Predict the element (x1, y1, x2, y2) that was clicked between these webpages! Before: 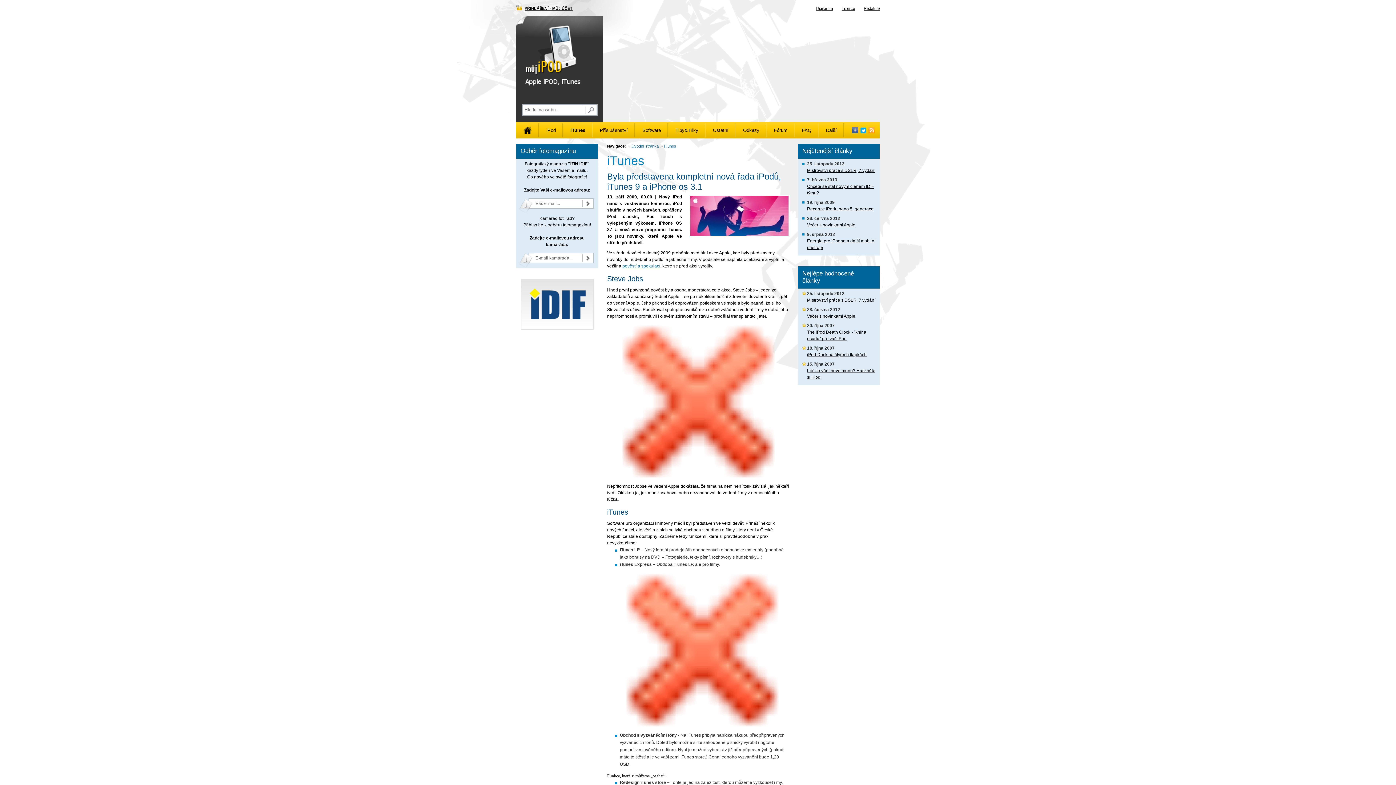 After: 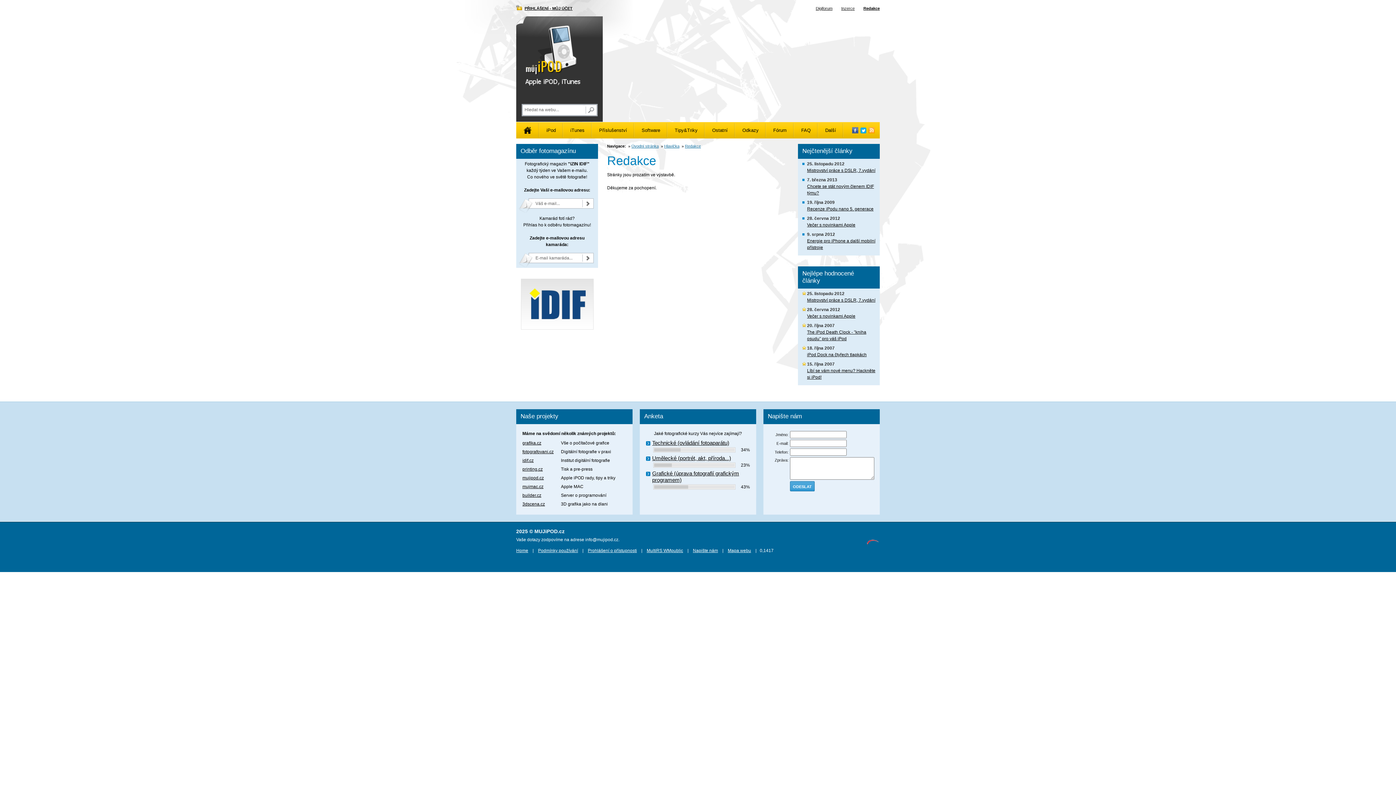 Action: bbox: (864, 6, 880, 10) label: Redakce